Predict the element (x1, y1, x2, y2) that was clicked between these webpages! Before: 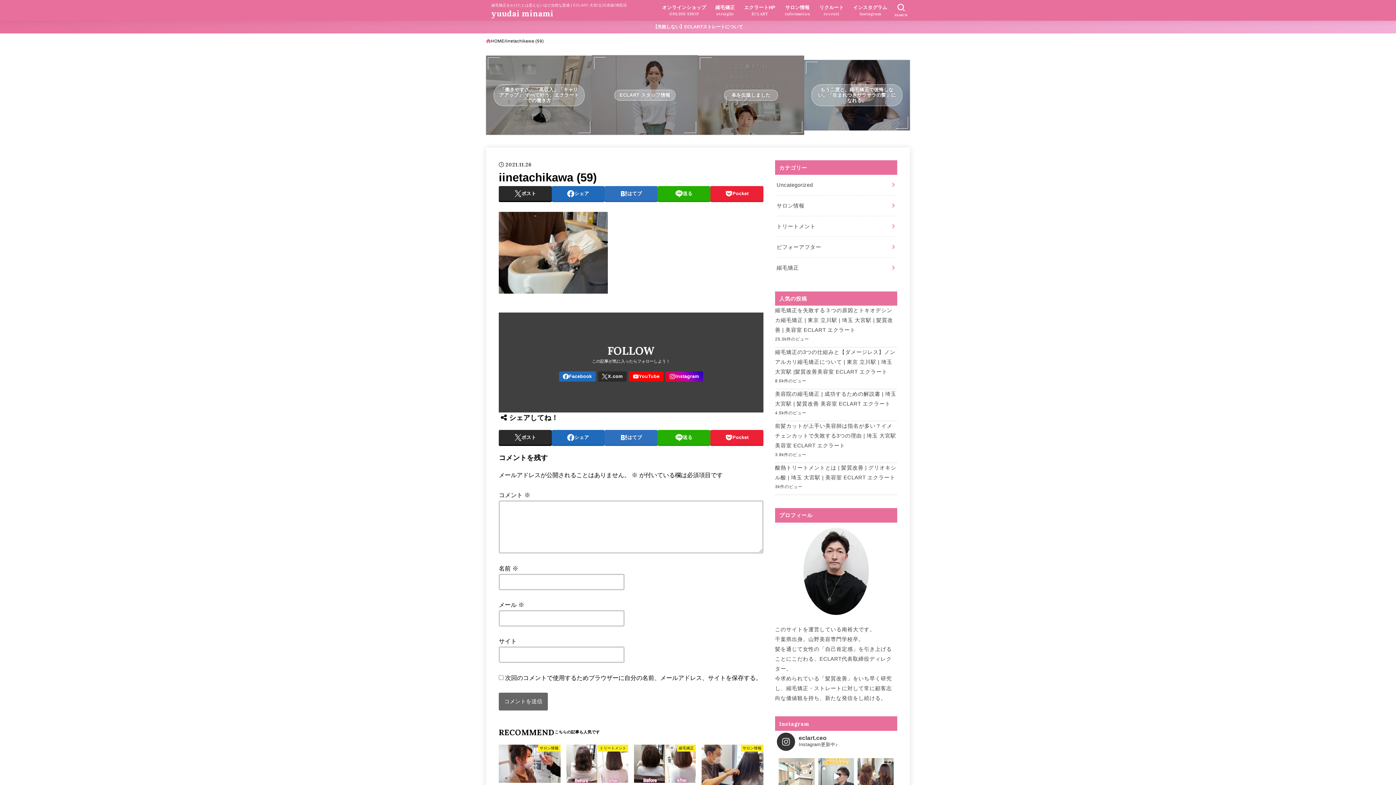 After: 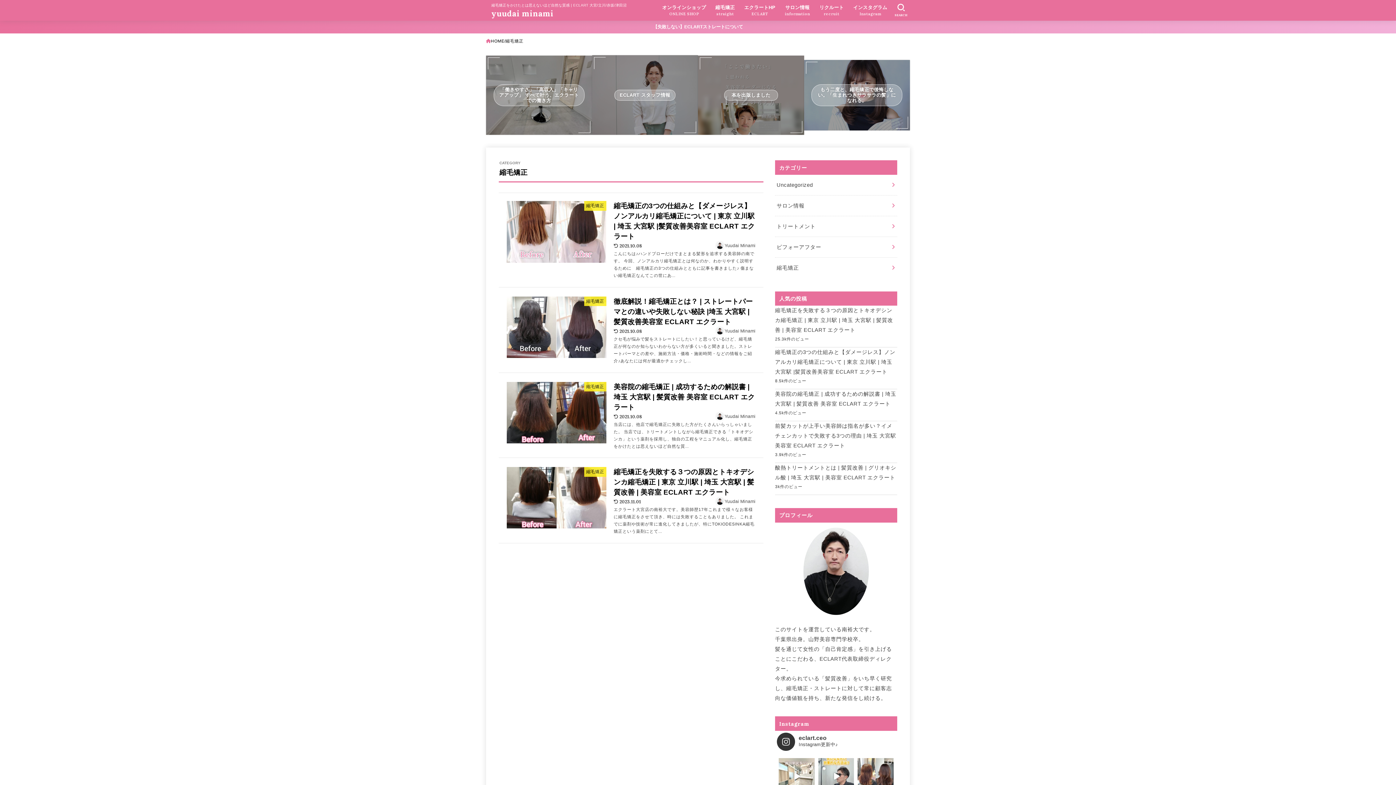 Action: label: 縮毛矯正 bbox: (775, 257, 897, 278)